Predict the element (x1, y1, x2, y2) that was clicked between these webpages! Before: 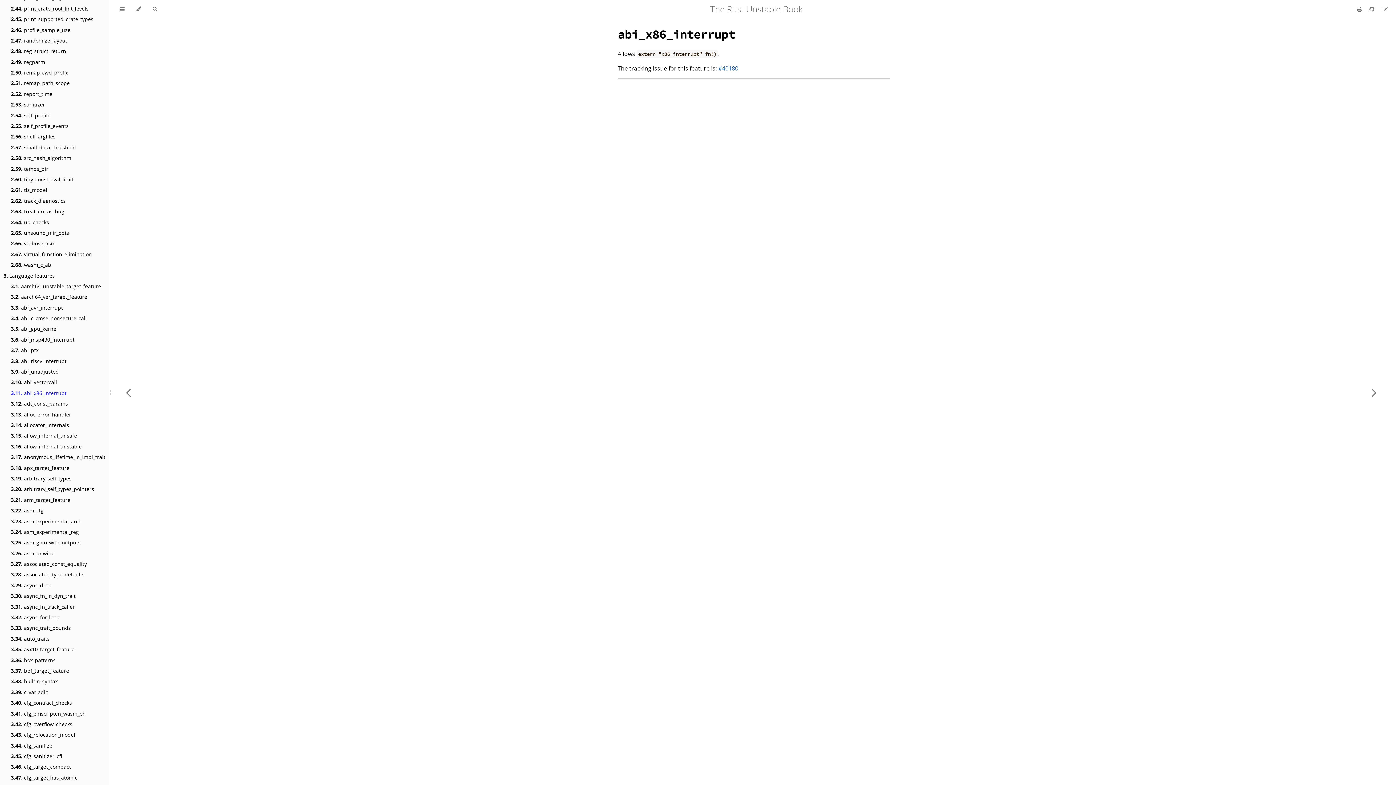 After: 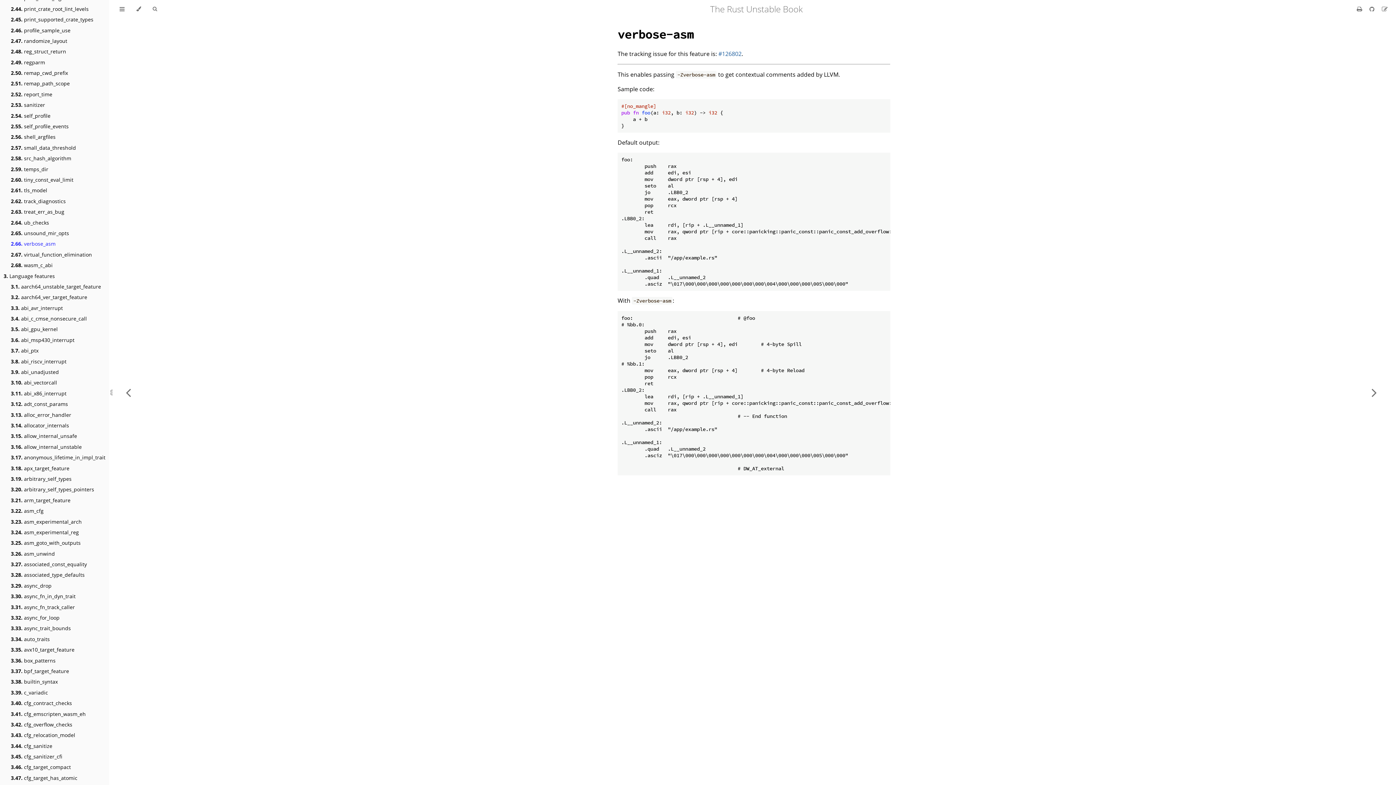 Action: bbox: (10, 239, 55, 247) label: 2.66. verbose_asm